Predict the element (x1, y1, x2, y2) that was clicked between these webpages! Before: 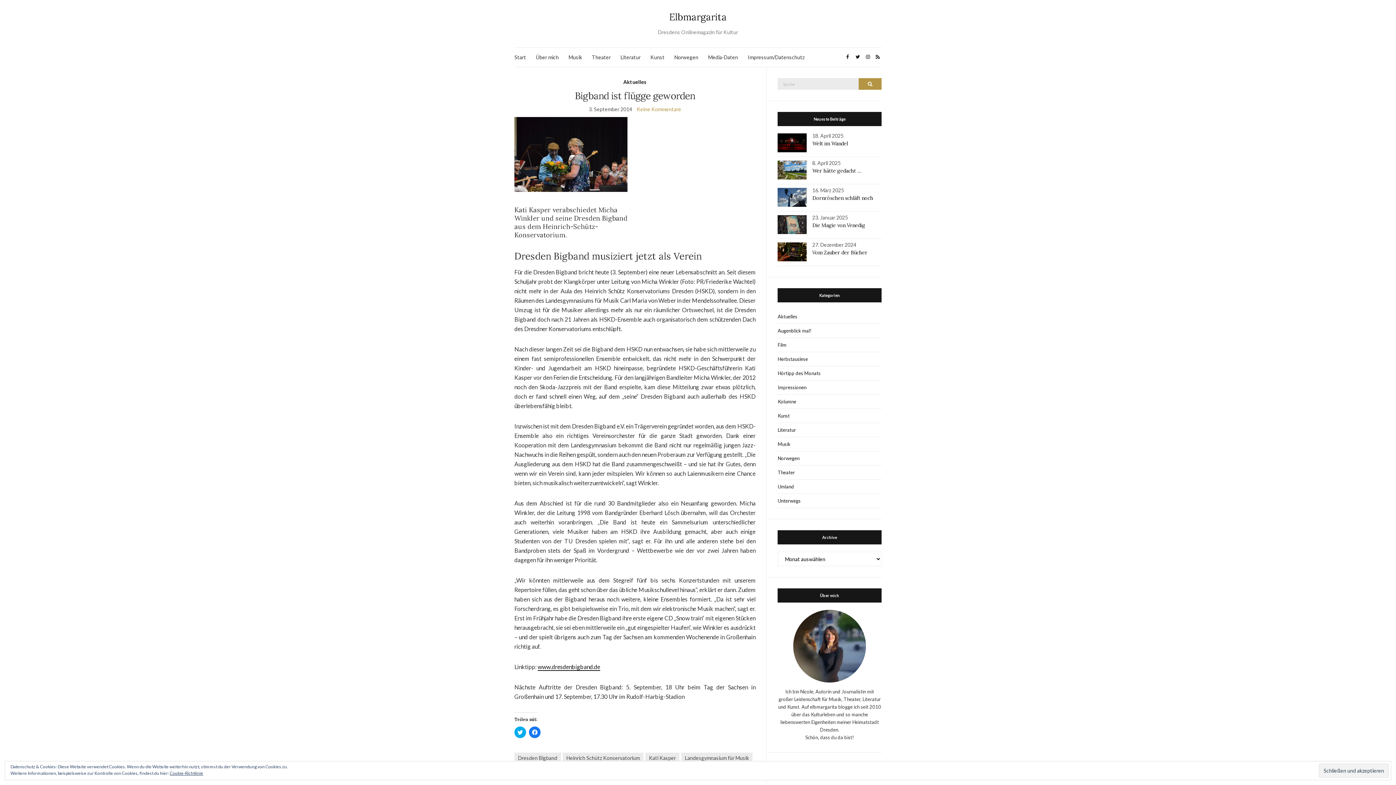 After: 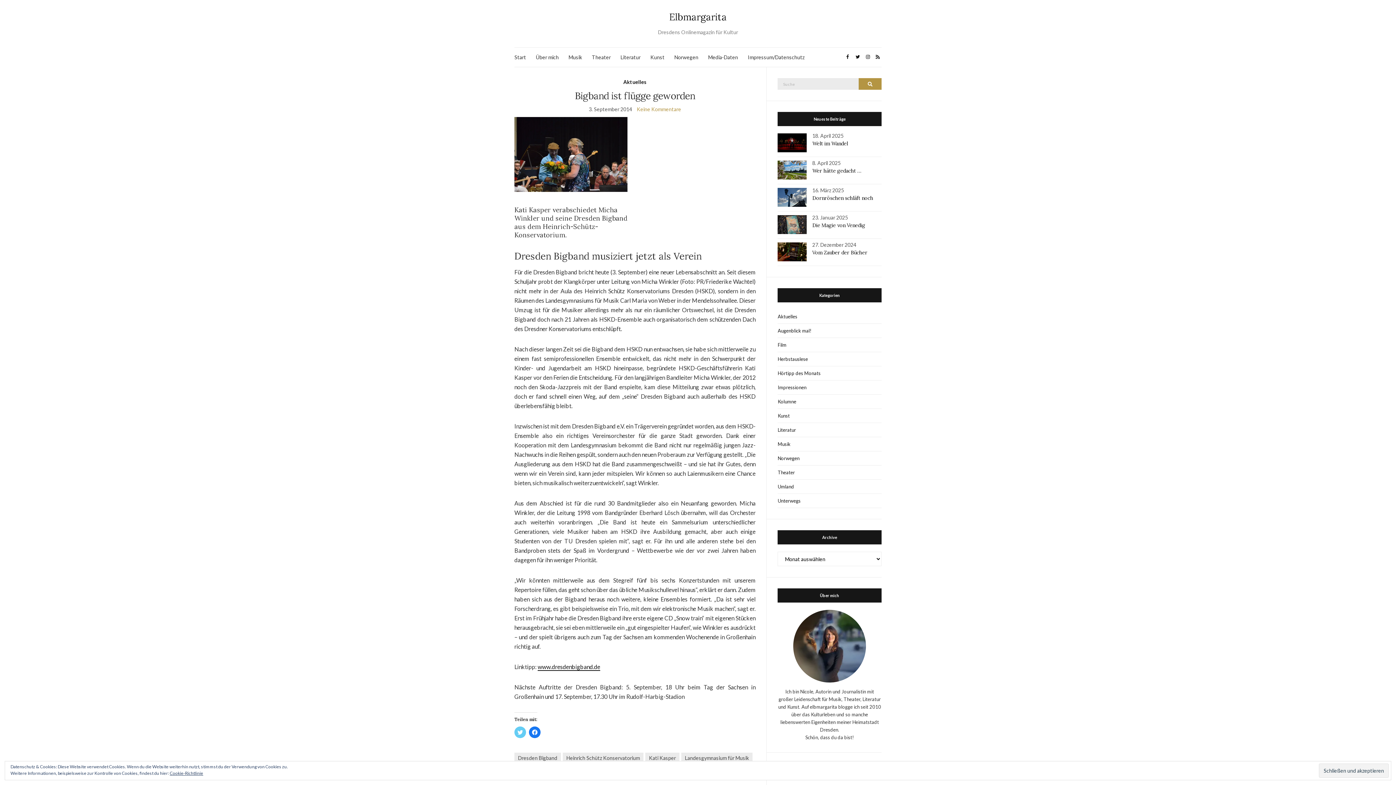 Action: bbox: (514, 726, 526, 738) label: Klick, um über Twitter zu teilen (Wird in neuem Fenster geöffnet)